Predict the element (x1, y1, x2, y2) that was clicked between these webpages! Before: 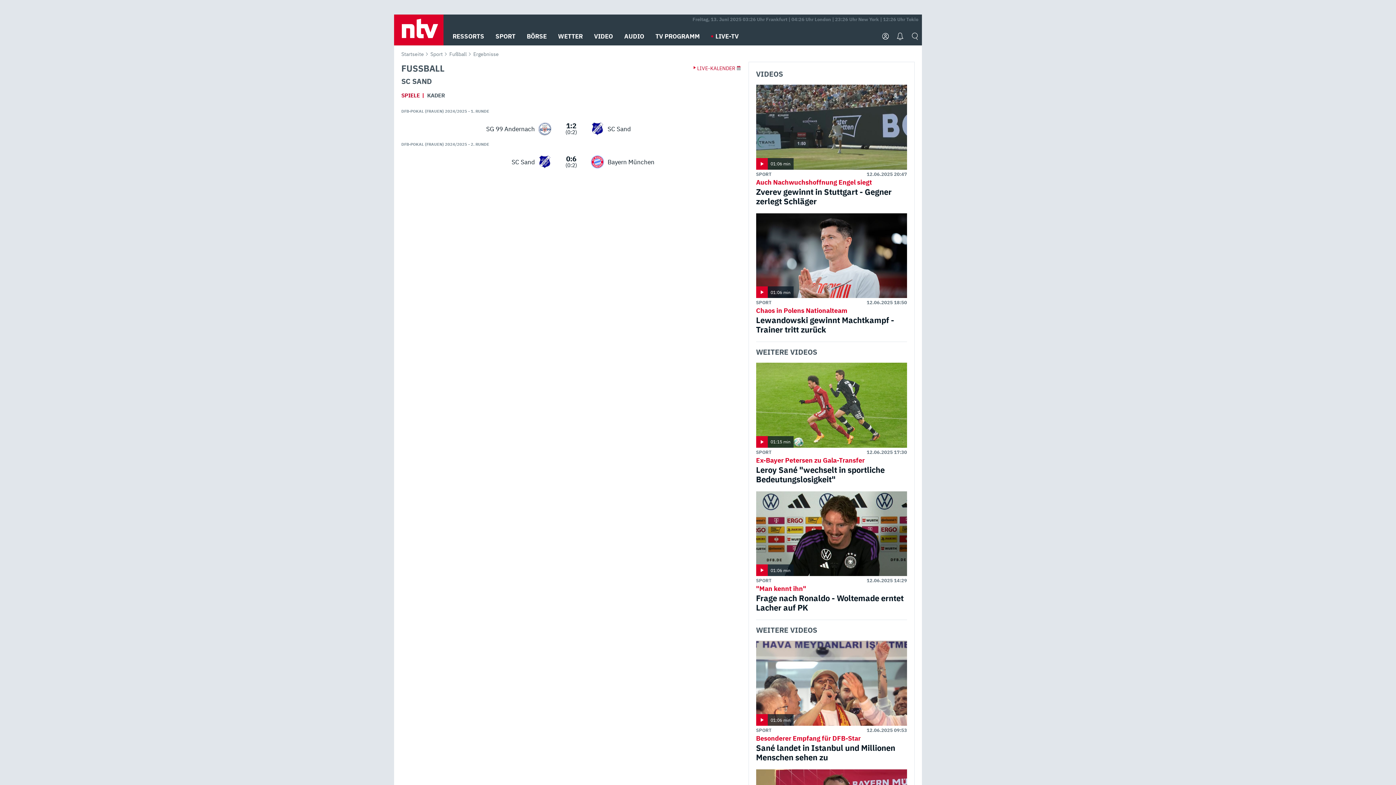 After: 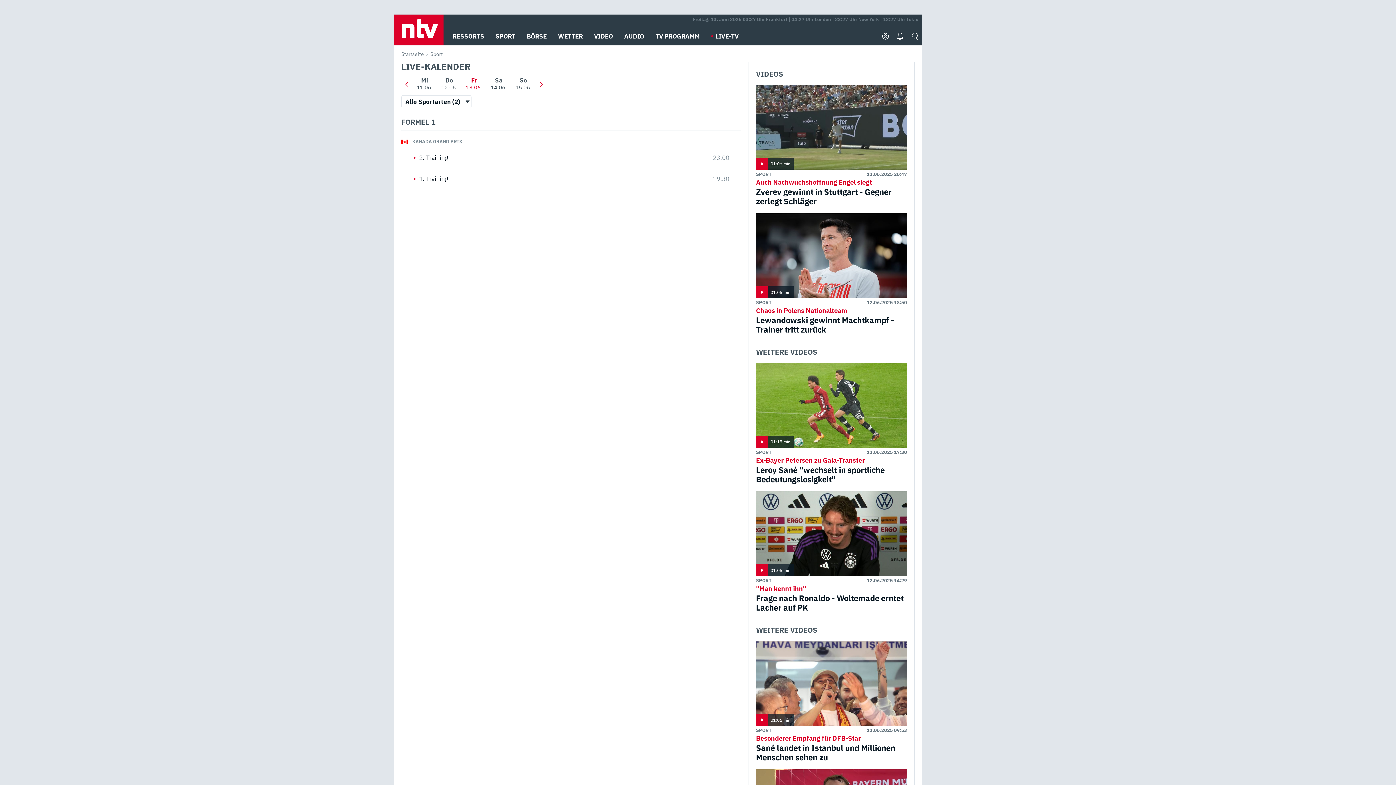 Action: label: LIVE-KALENDER bbox: (690, 65, 735, 71)